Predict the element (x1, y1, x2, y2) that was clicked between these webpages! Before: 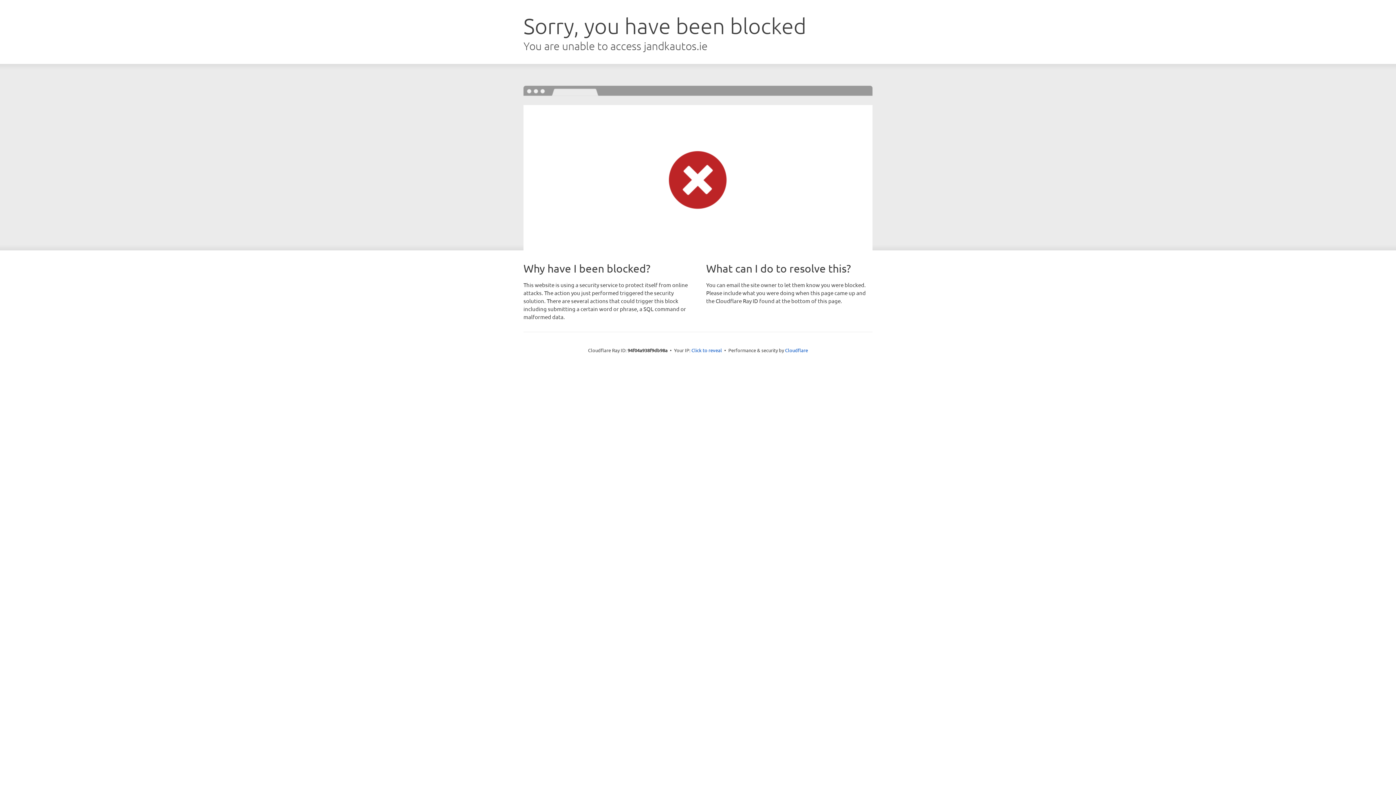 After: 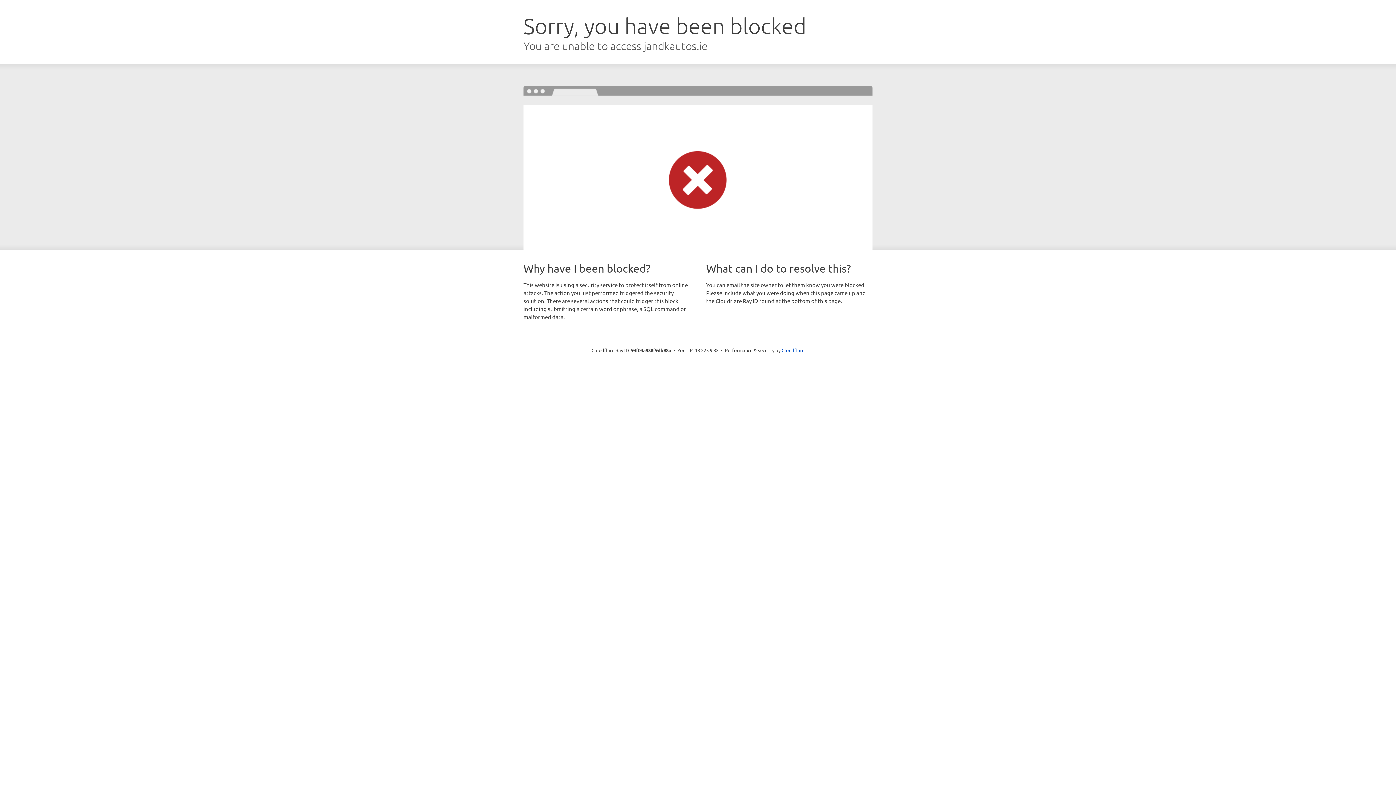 Action: label: Click to reveal bbox: (691, 346, 722, 353)